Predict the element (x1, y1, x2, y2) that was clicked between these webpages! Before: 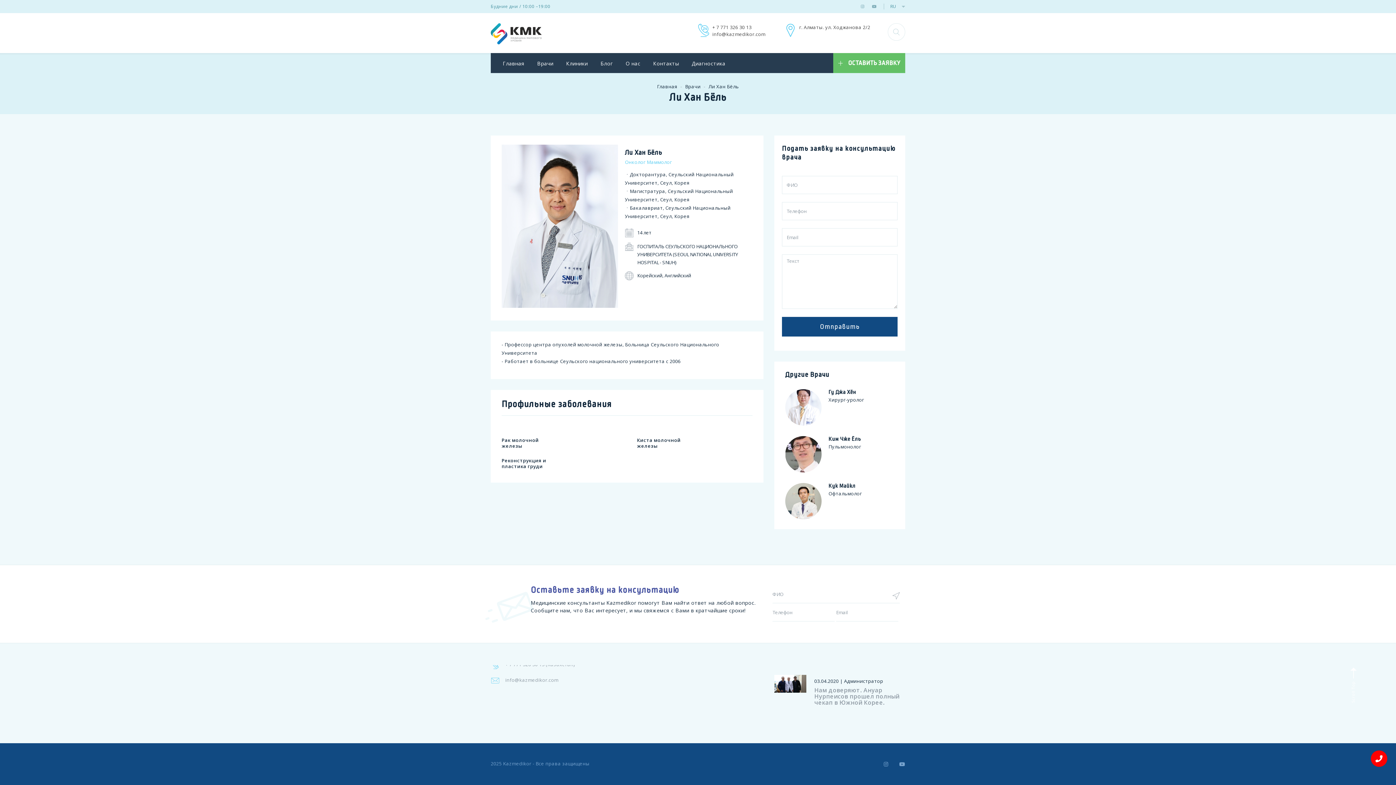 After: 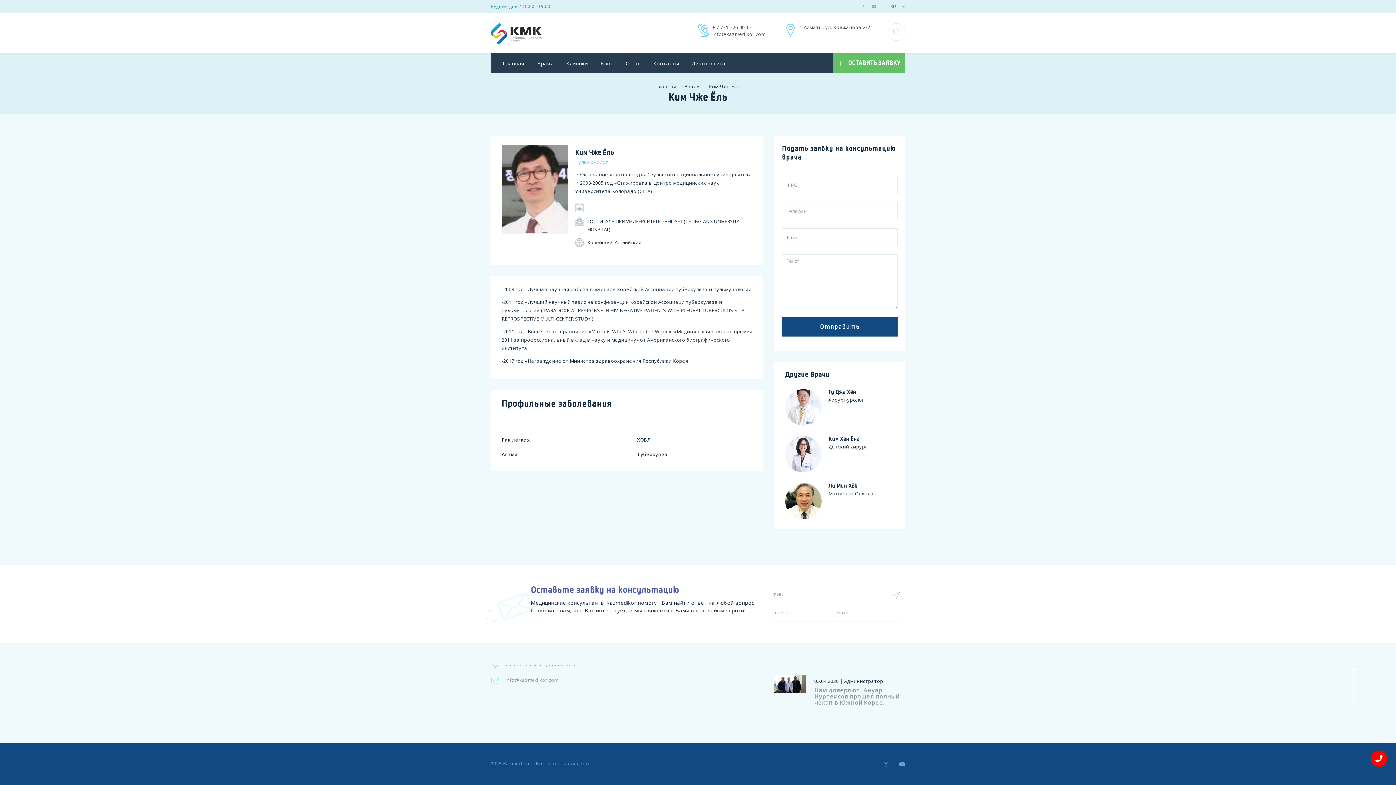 Action: bbox: (828, 436, 860, 442) label: Ким Чже Ёль